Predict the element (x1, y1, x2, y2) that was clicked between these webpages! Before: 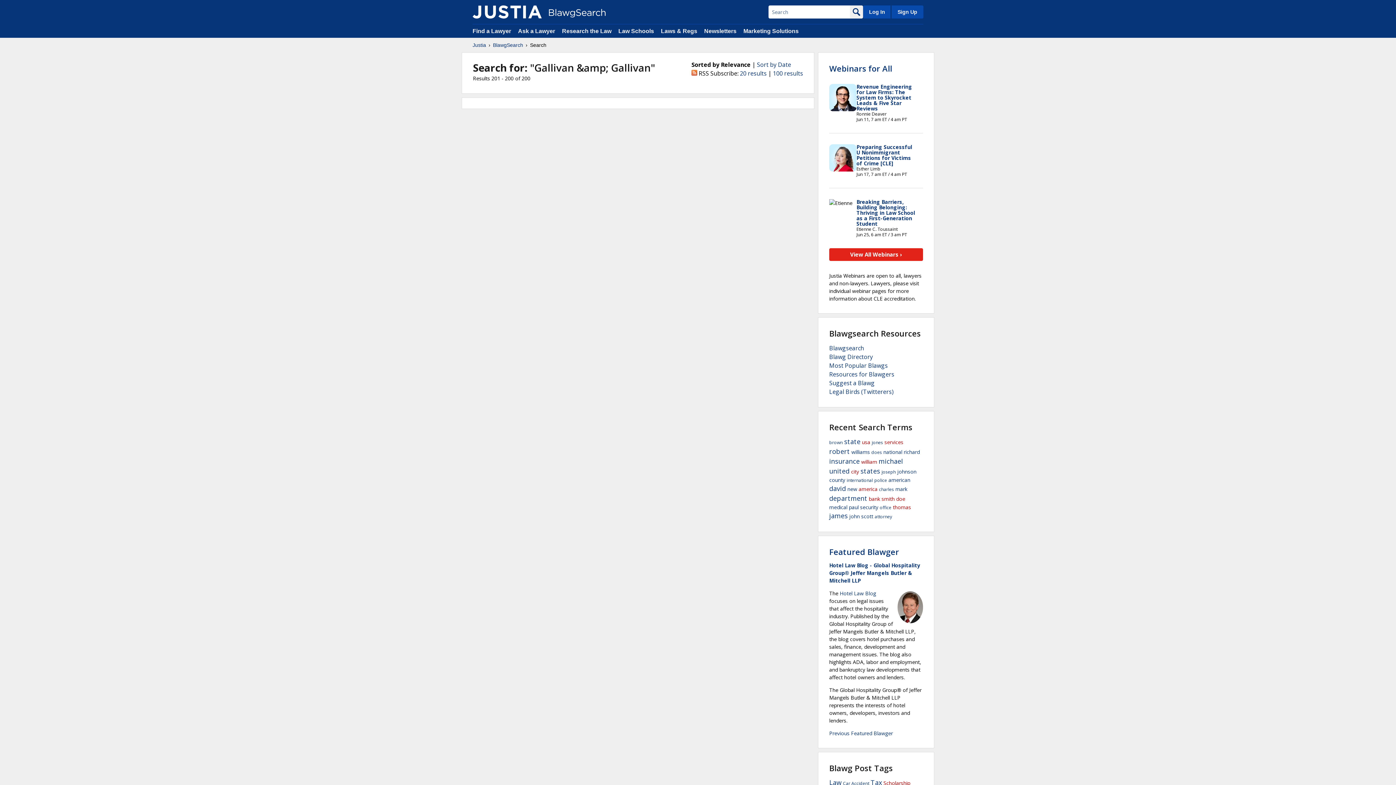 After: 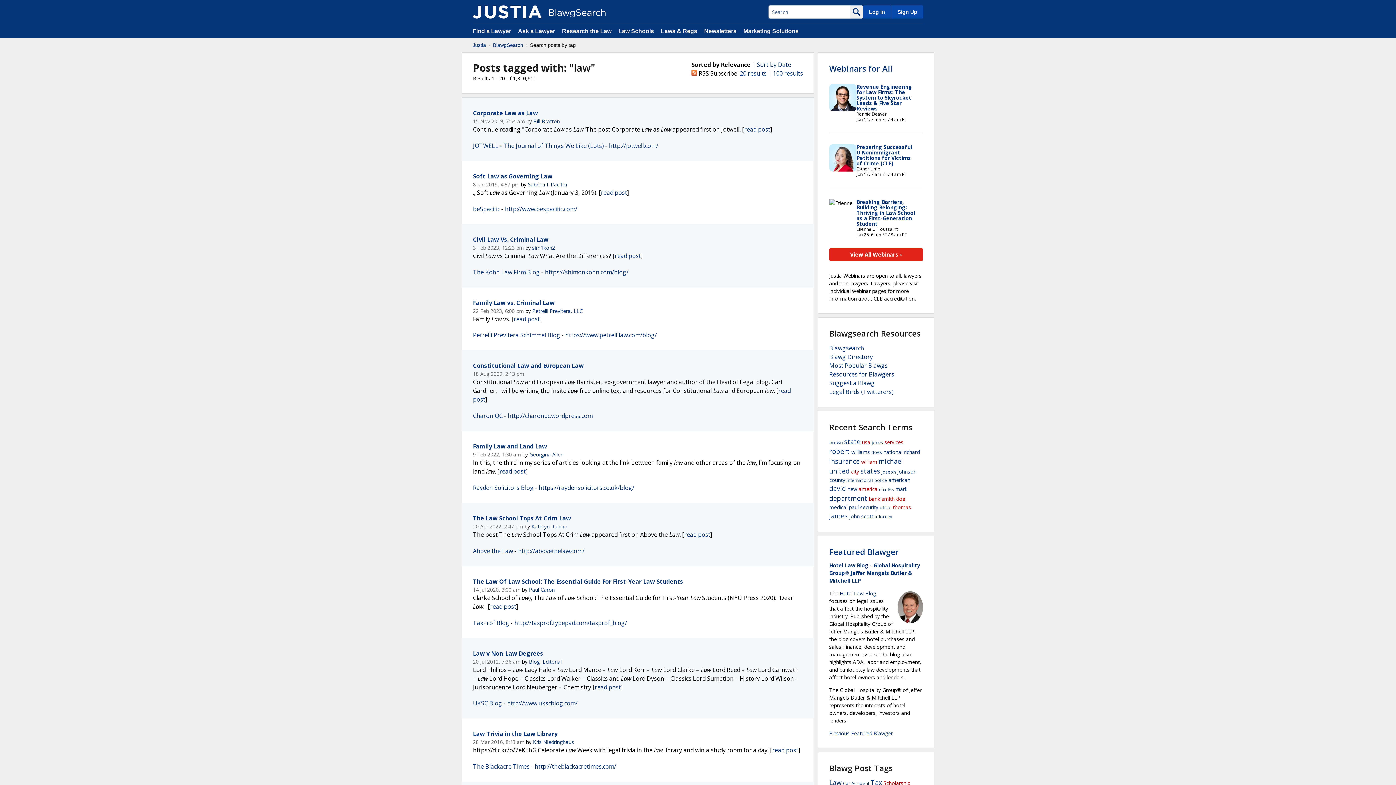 Action: bbox: (829, 778, 841, 787) label: Law